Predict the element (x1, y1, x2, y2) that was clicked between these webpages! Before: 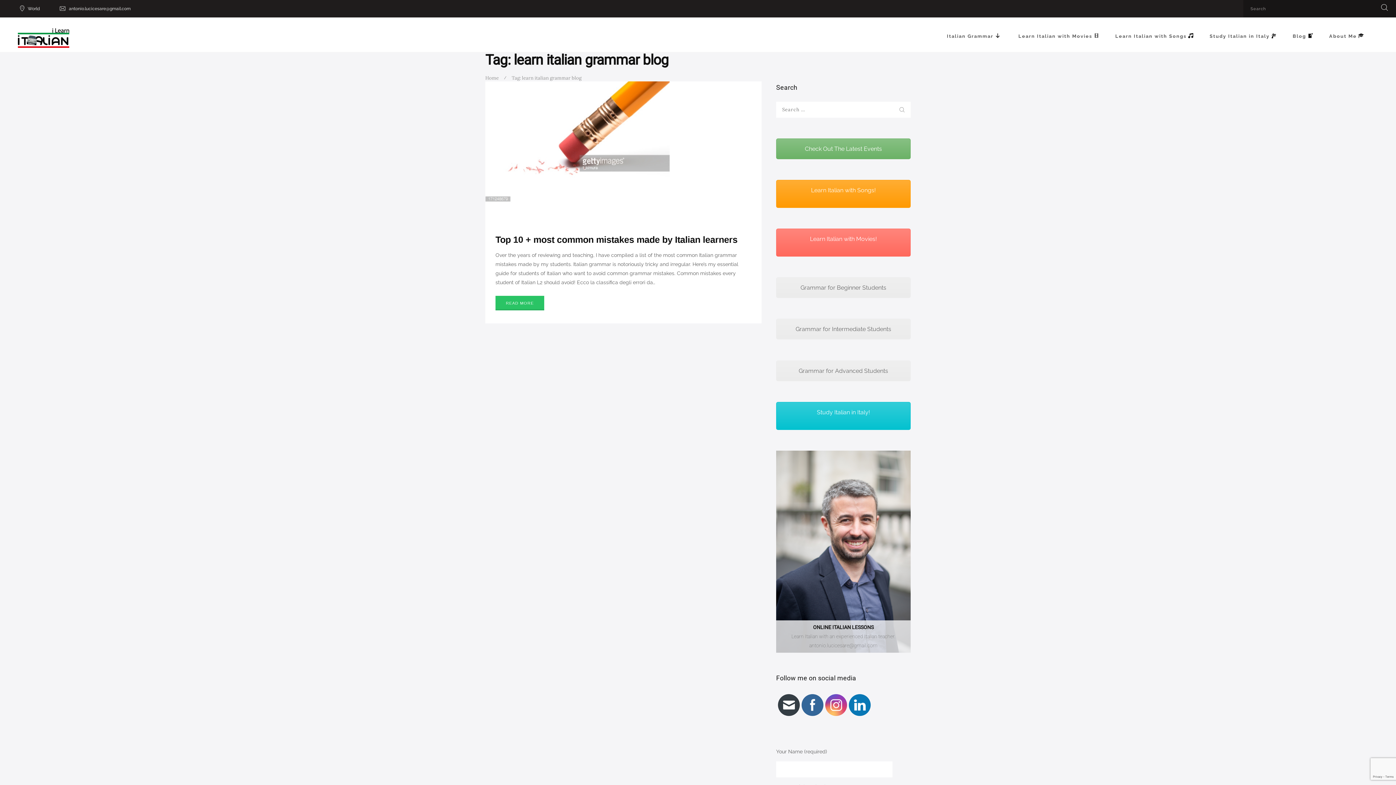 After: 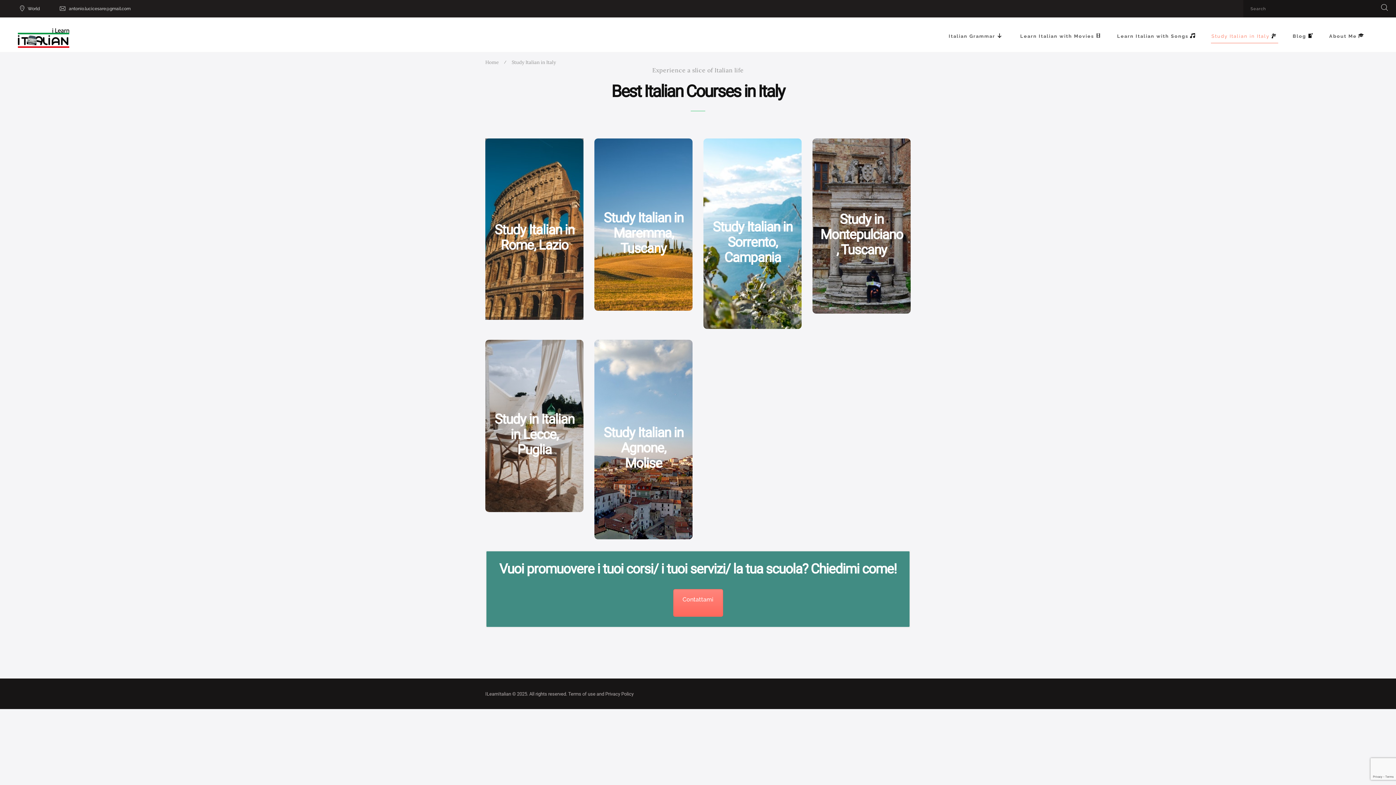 Action: bbox: (1202, 27, 1285, 45) label: Study Italian in Italy